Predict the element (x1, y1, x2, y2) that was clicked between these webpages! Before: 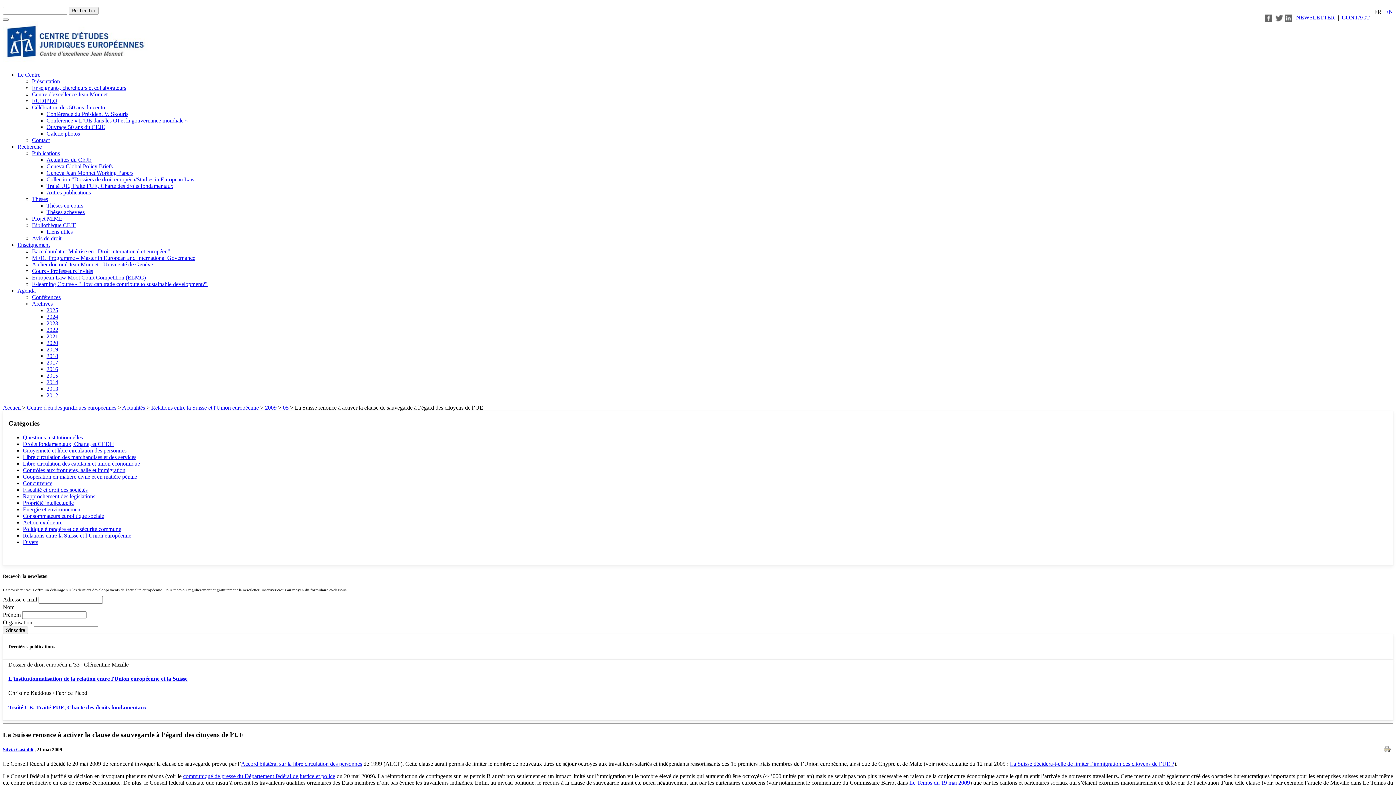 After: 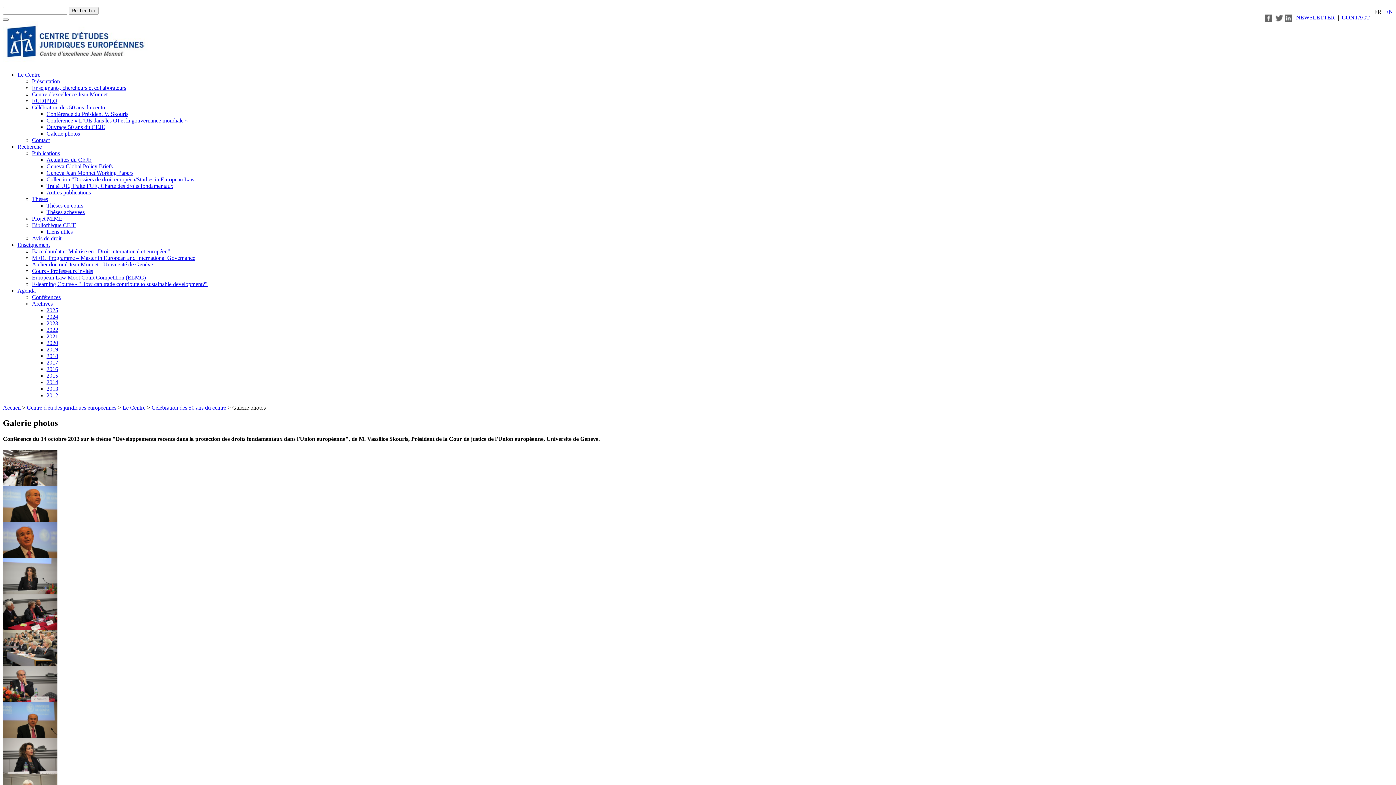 Action: bbox: (46, 130, 80, 136) label: Galerie photos